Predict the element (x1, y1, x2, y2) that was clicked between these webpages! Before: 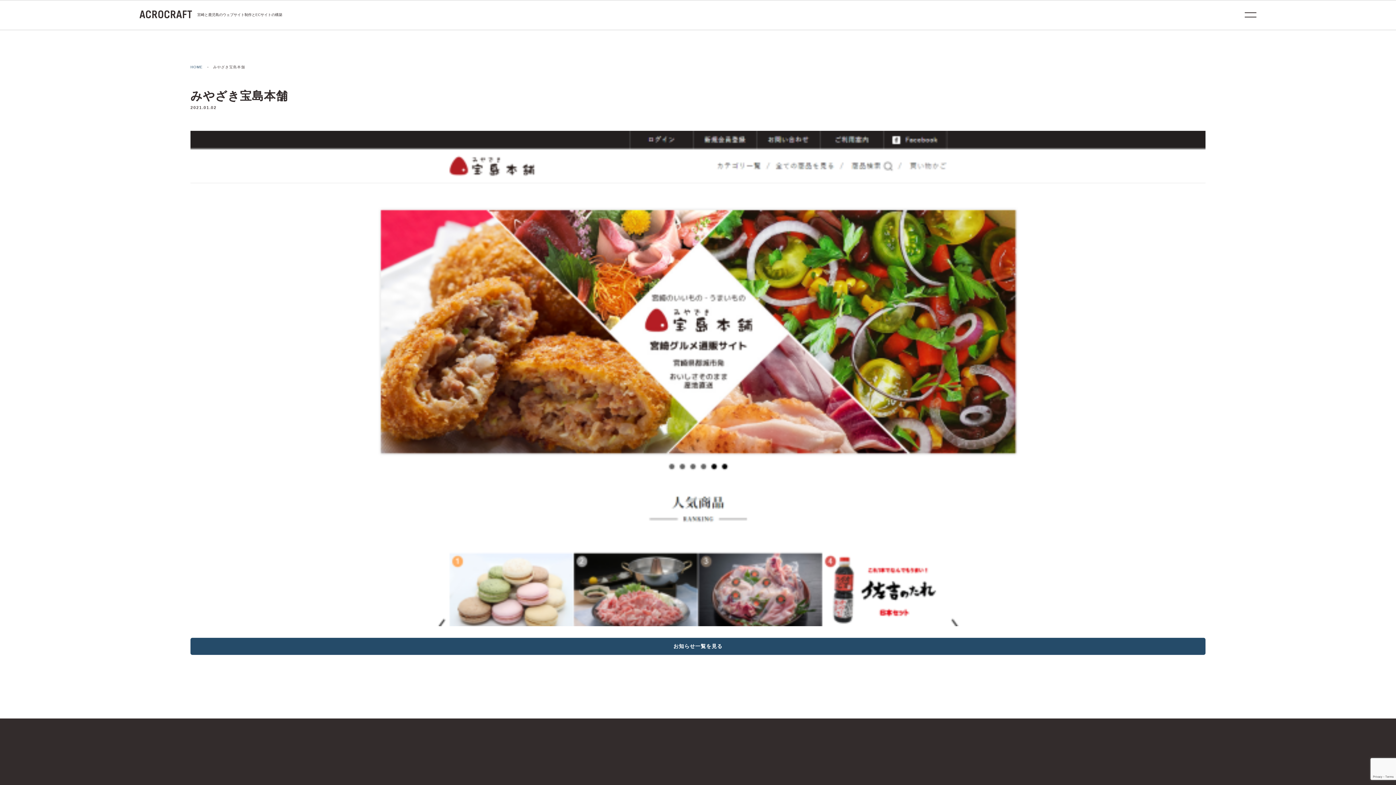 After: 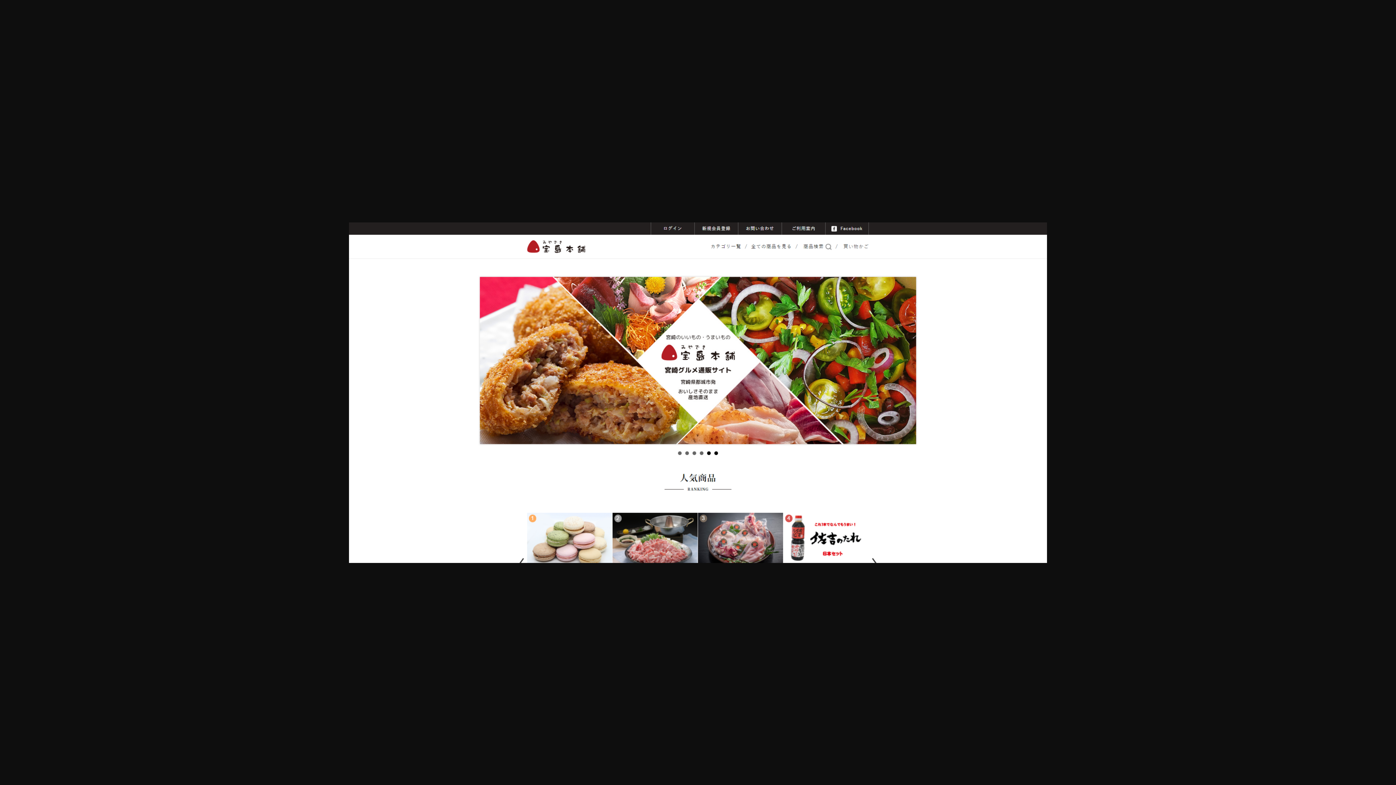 Action: bbox: (190, 624, 1205, 630)